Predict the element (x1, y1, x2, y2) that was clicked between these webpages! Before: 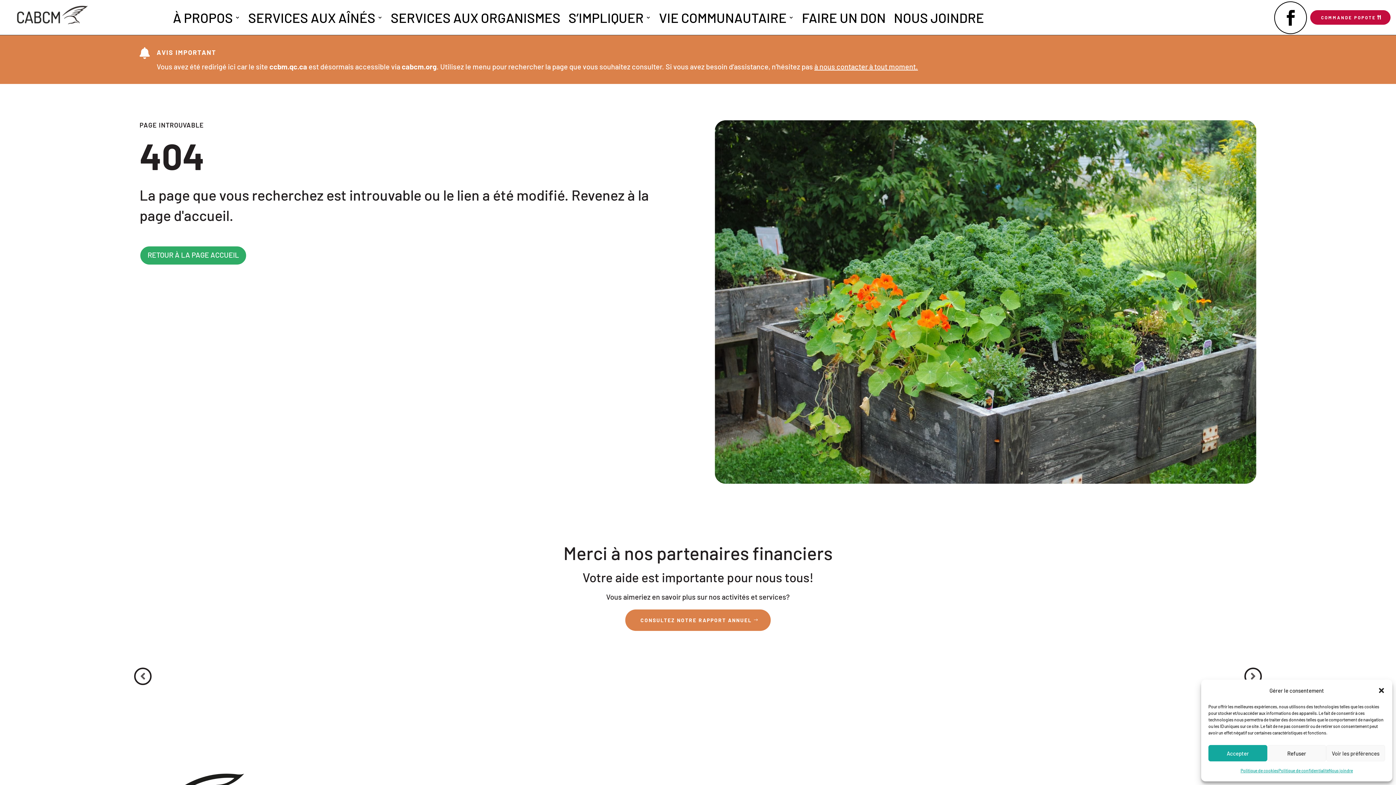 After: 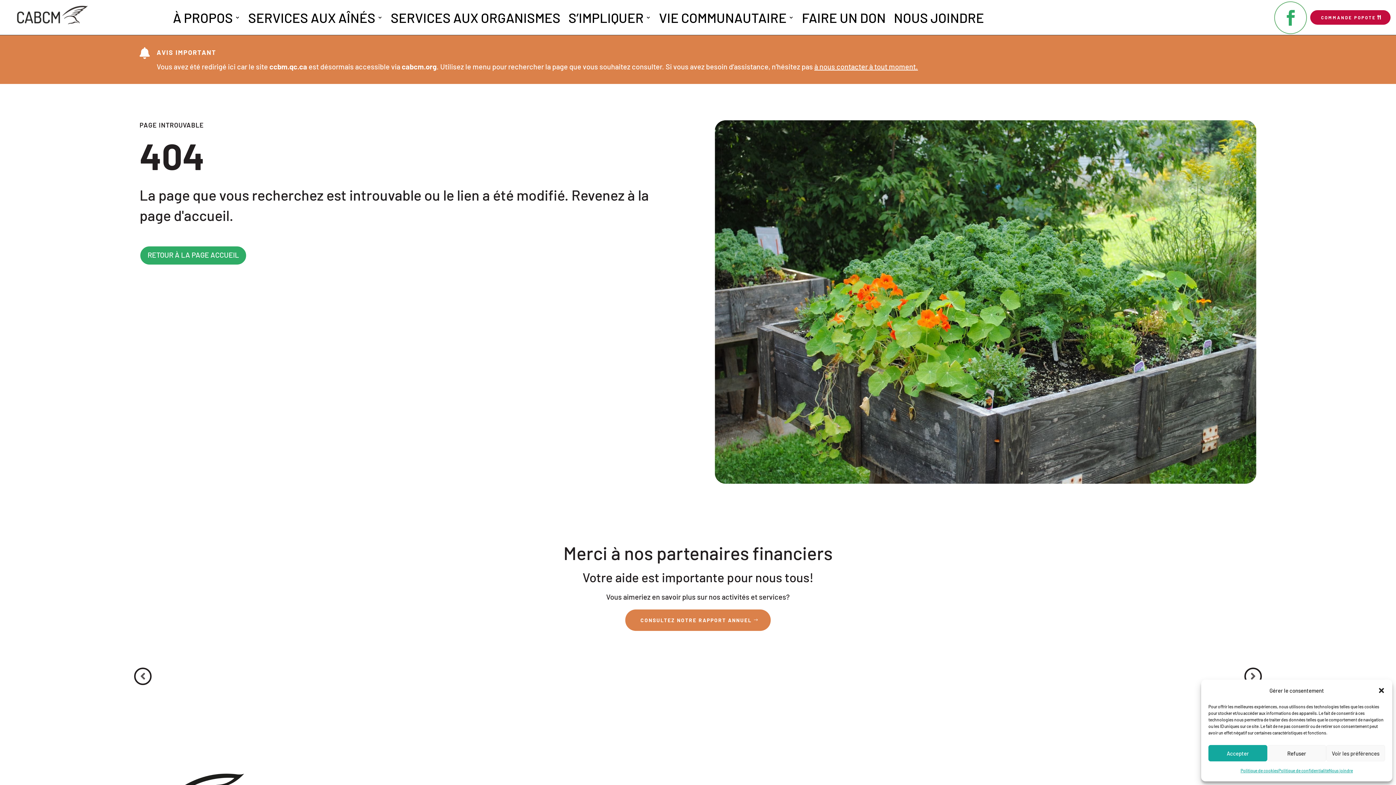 Action: bbox: (1274, 1, 1307, 34)